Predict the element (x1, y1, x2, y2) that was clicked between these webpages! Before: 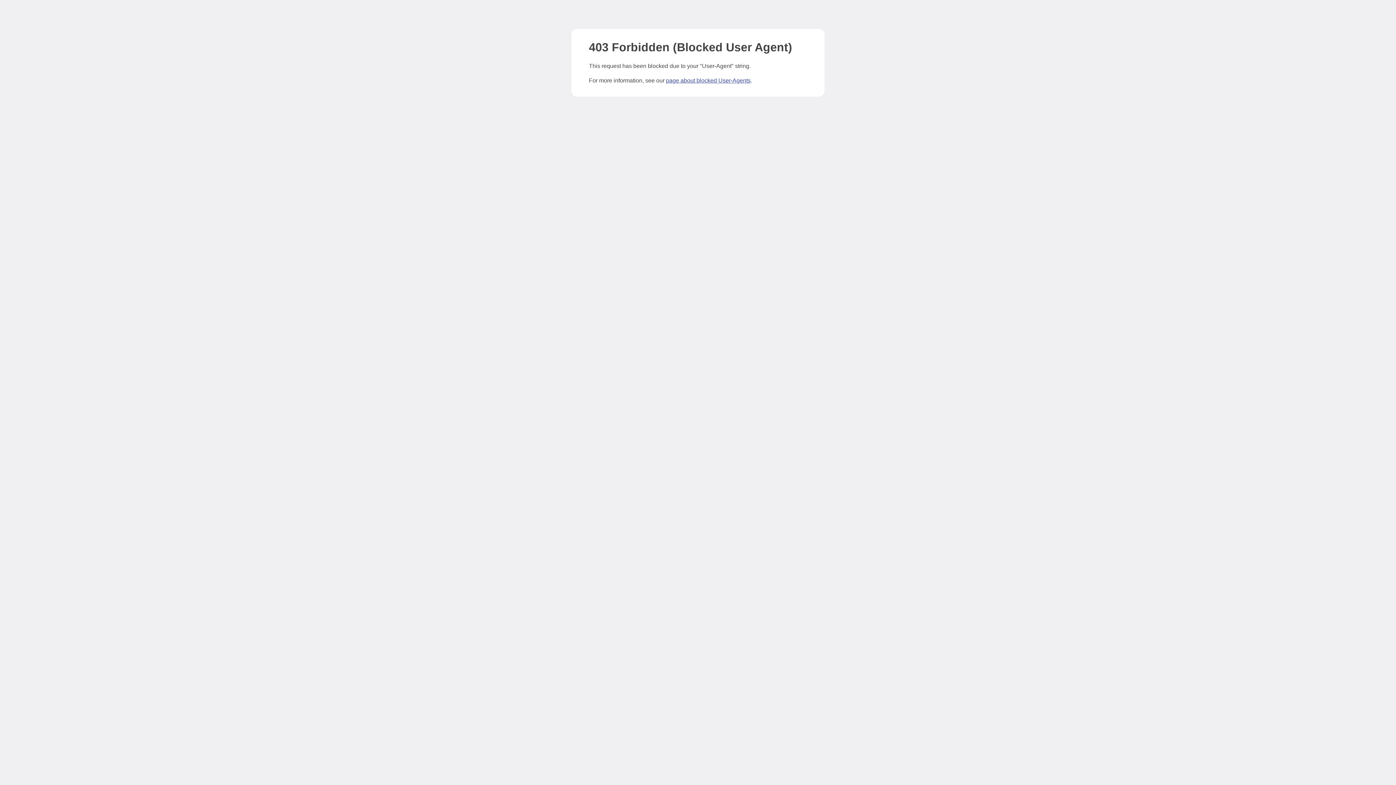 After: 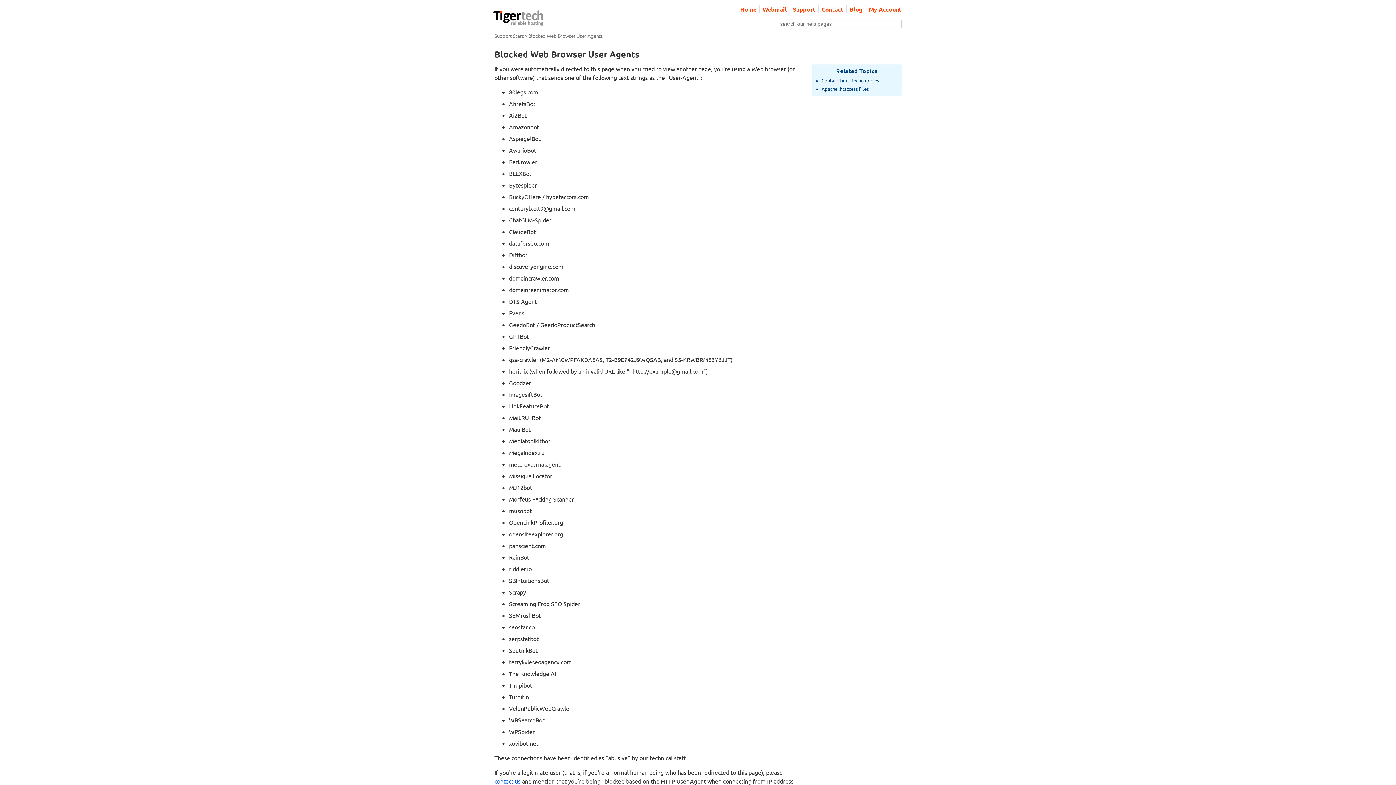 Action: label: page about blocked User-Agents bbox: (666, 77, 750, 83)